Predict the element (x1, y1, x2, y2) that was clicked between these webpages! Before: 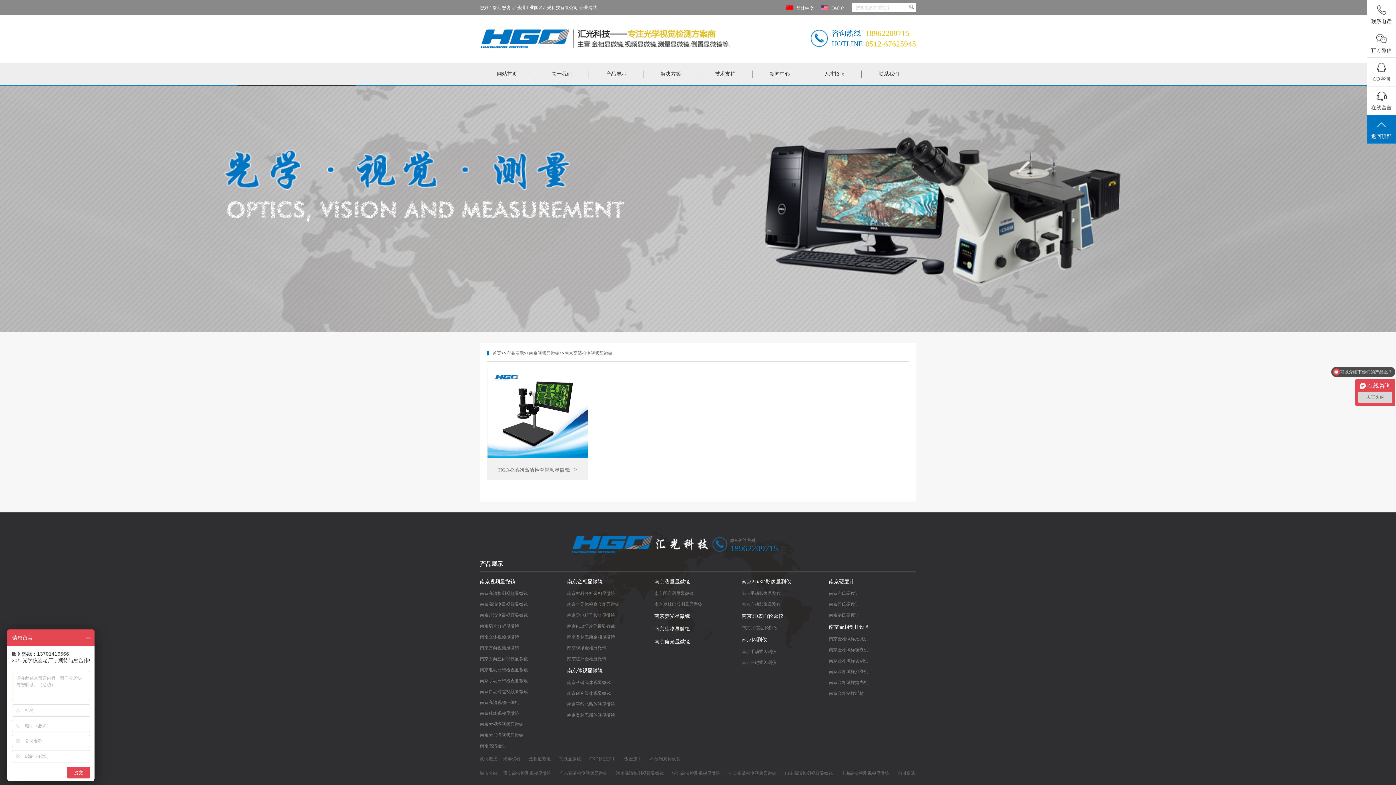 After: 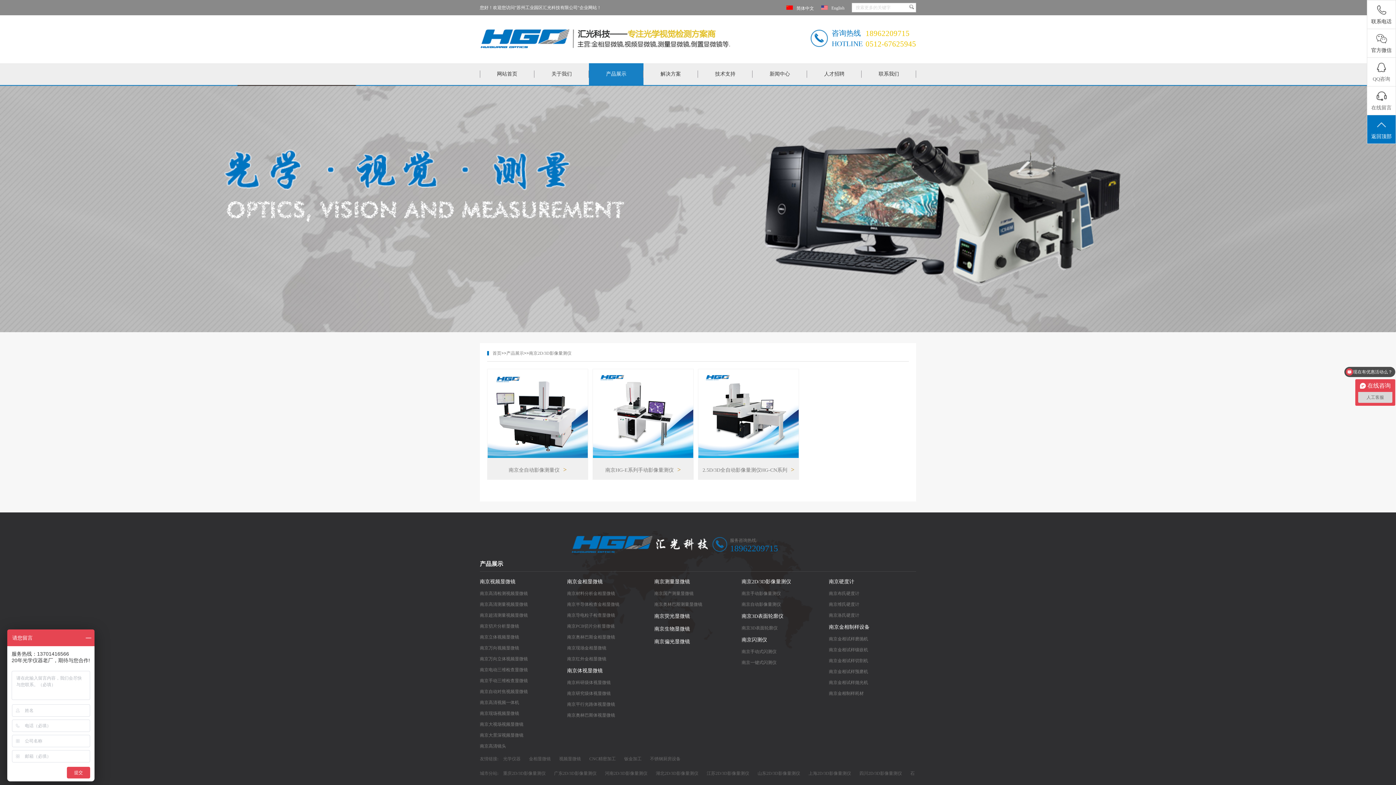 Action: bbox: (741, 575, 829, 588) label: 南京2D/3D影像量测仪